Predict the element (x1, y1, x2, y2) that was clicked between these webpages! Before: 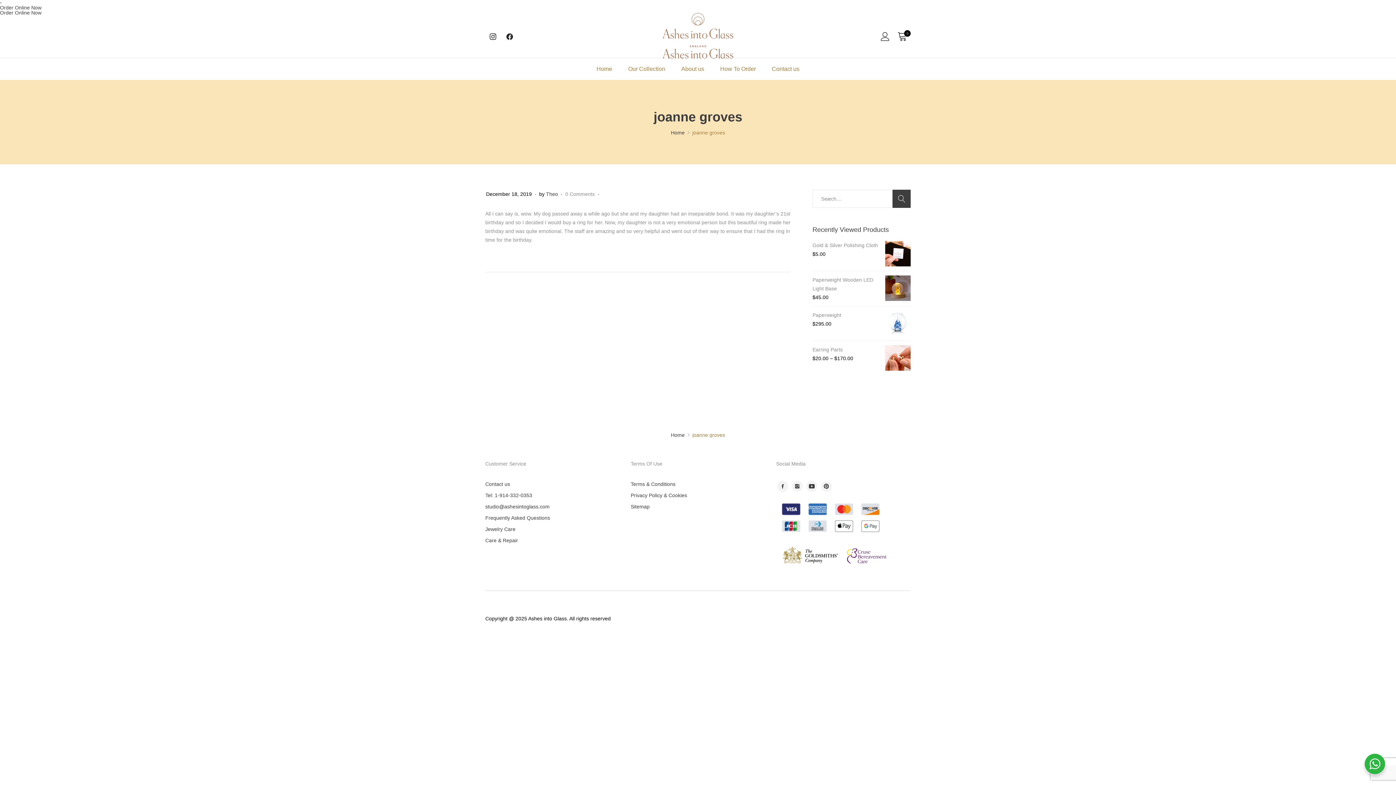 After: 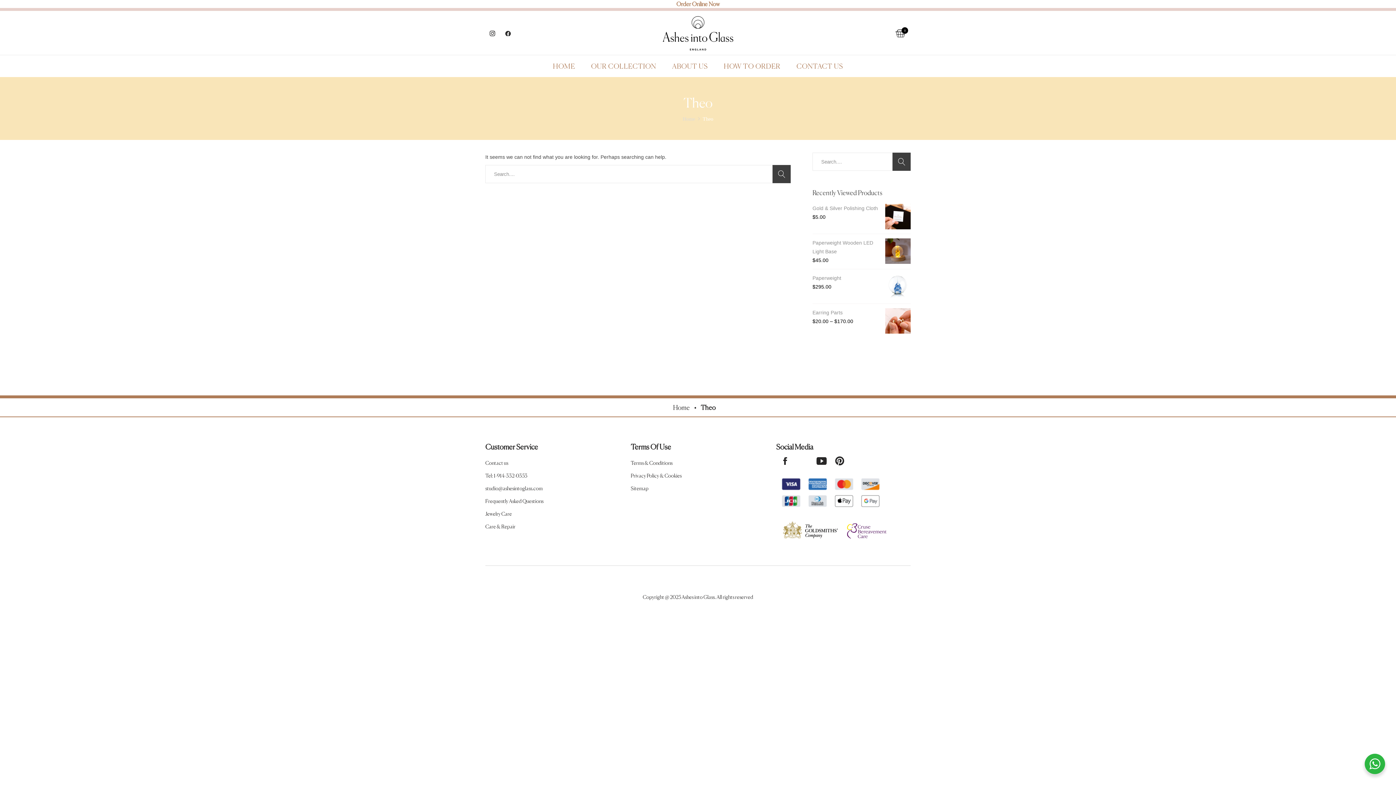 Action: label: Theo bbox: (546, 191, 558, 197)